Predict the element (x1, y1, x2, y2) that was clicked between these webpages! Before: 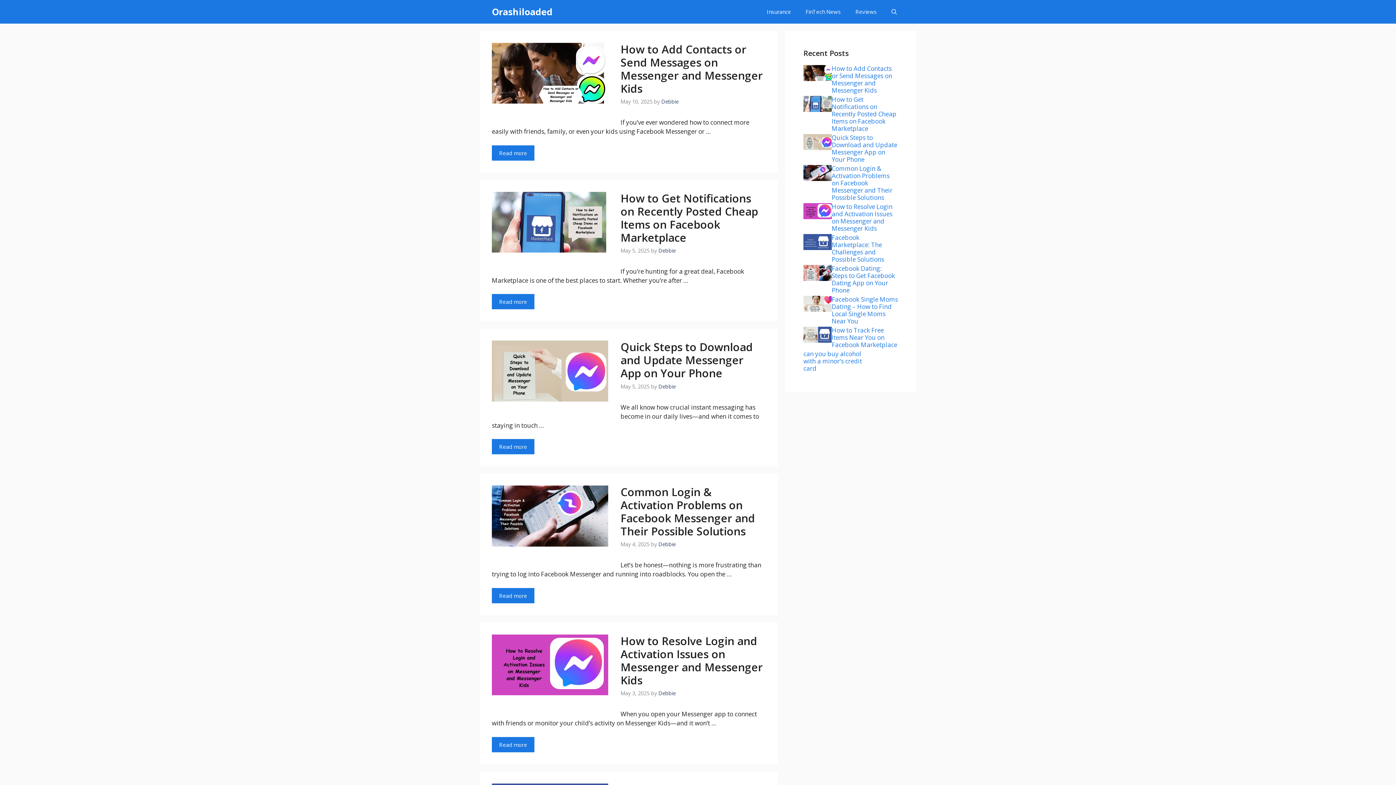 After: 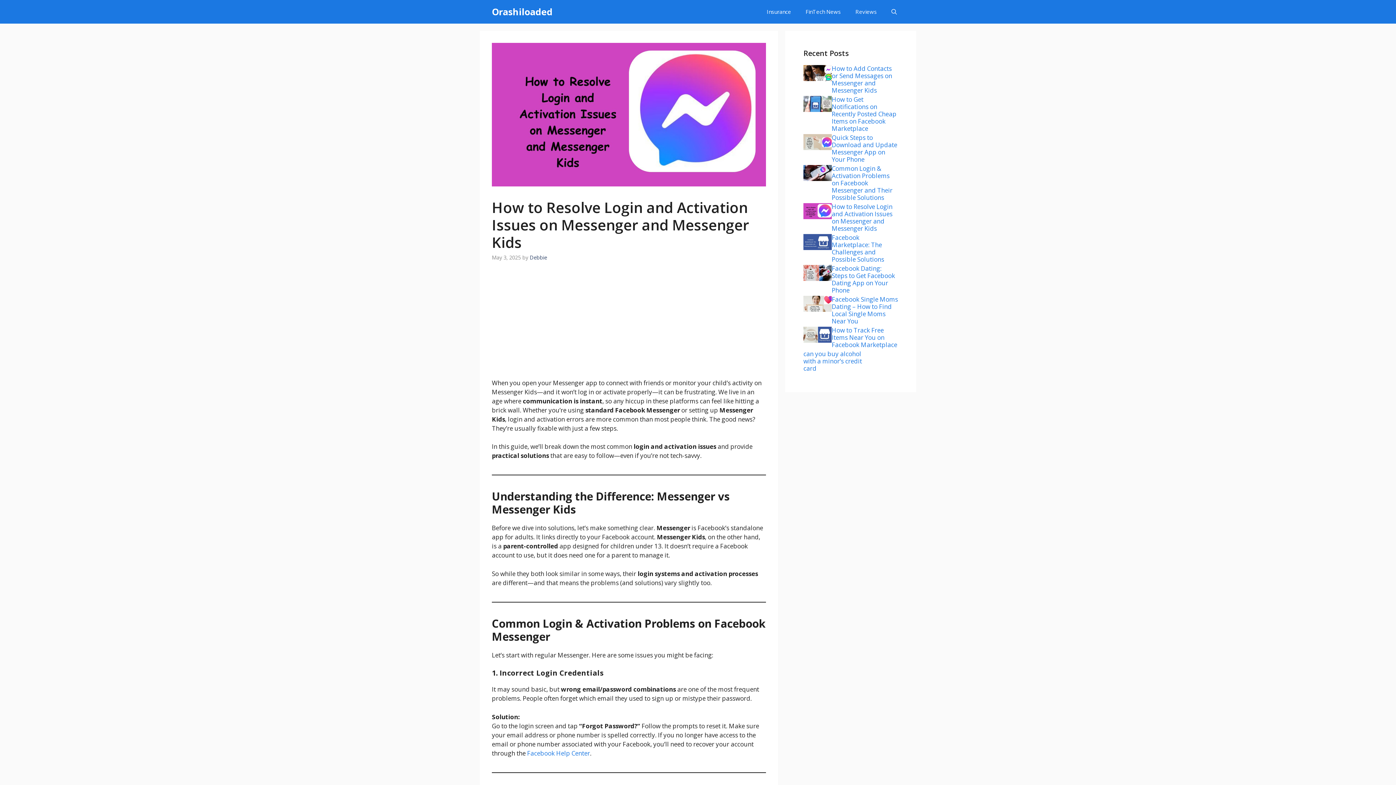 Action: label: How to Resolve Login and Activation Issues on Messenger and Messenger Kids bbox: (832, 202, 892, 232)